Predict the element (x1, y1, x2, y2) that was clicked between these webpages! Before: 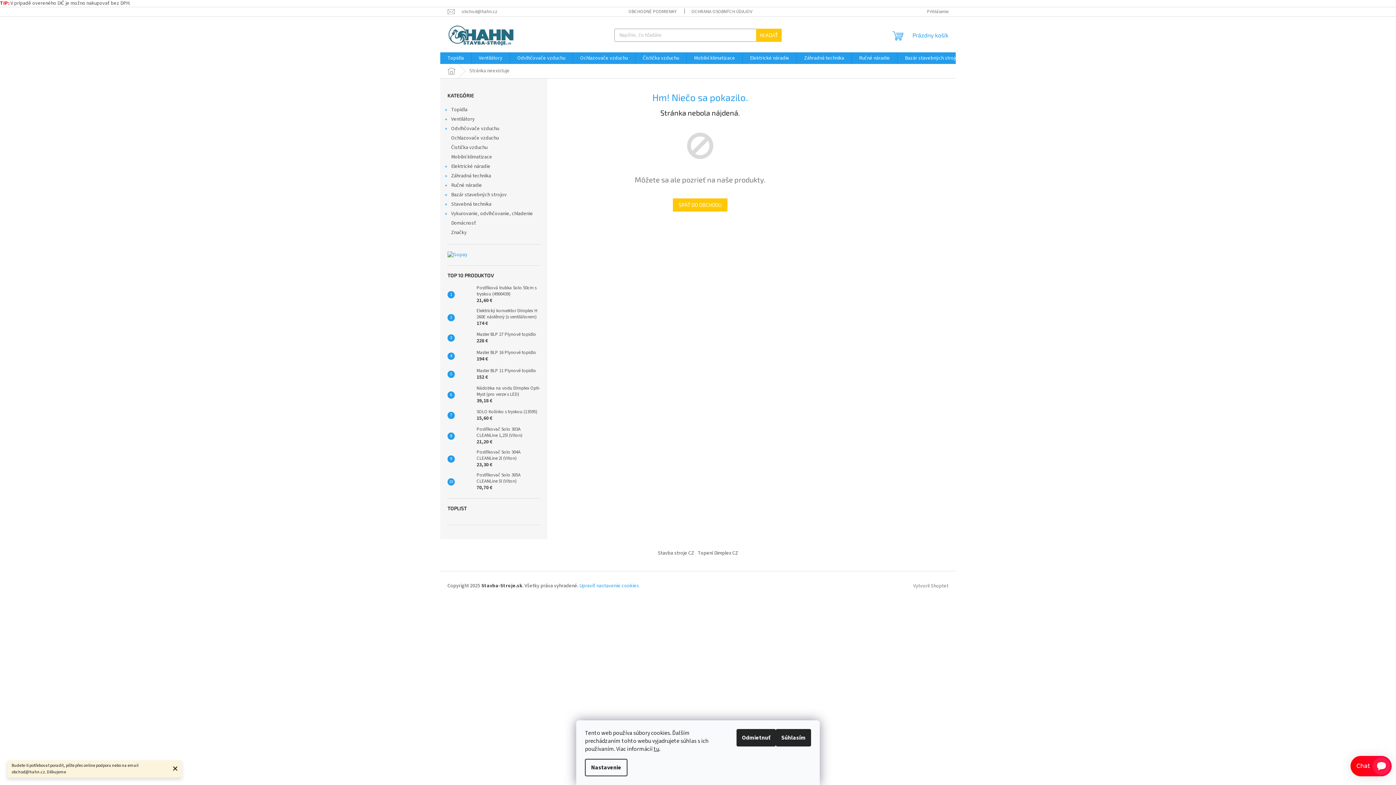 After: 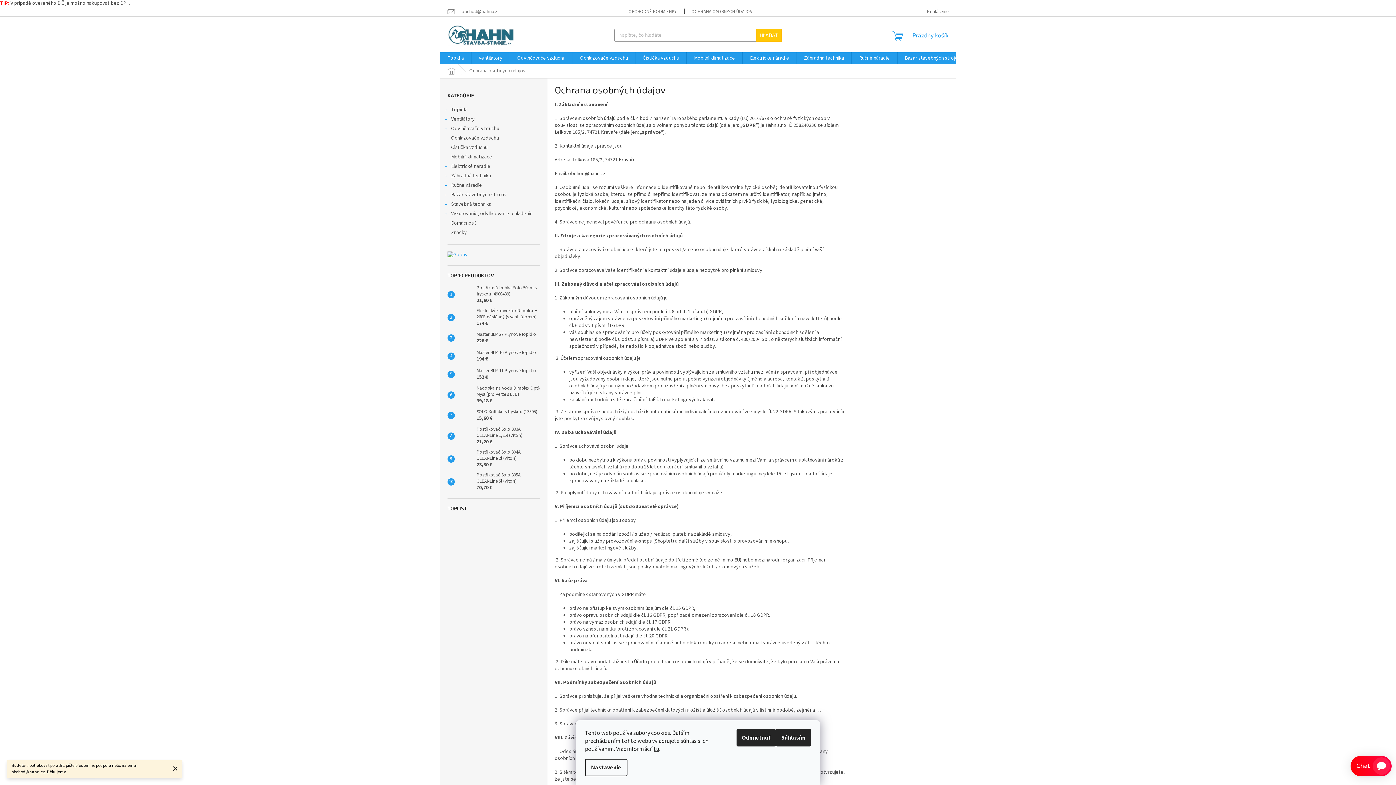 Action: bbox: (653, 745, 659, 753) label: tu